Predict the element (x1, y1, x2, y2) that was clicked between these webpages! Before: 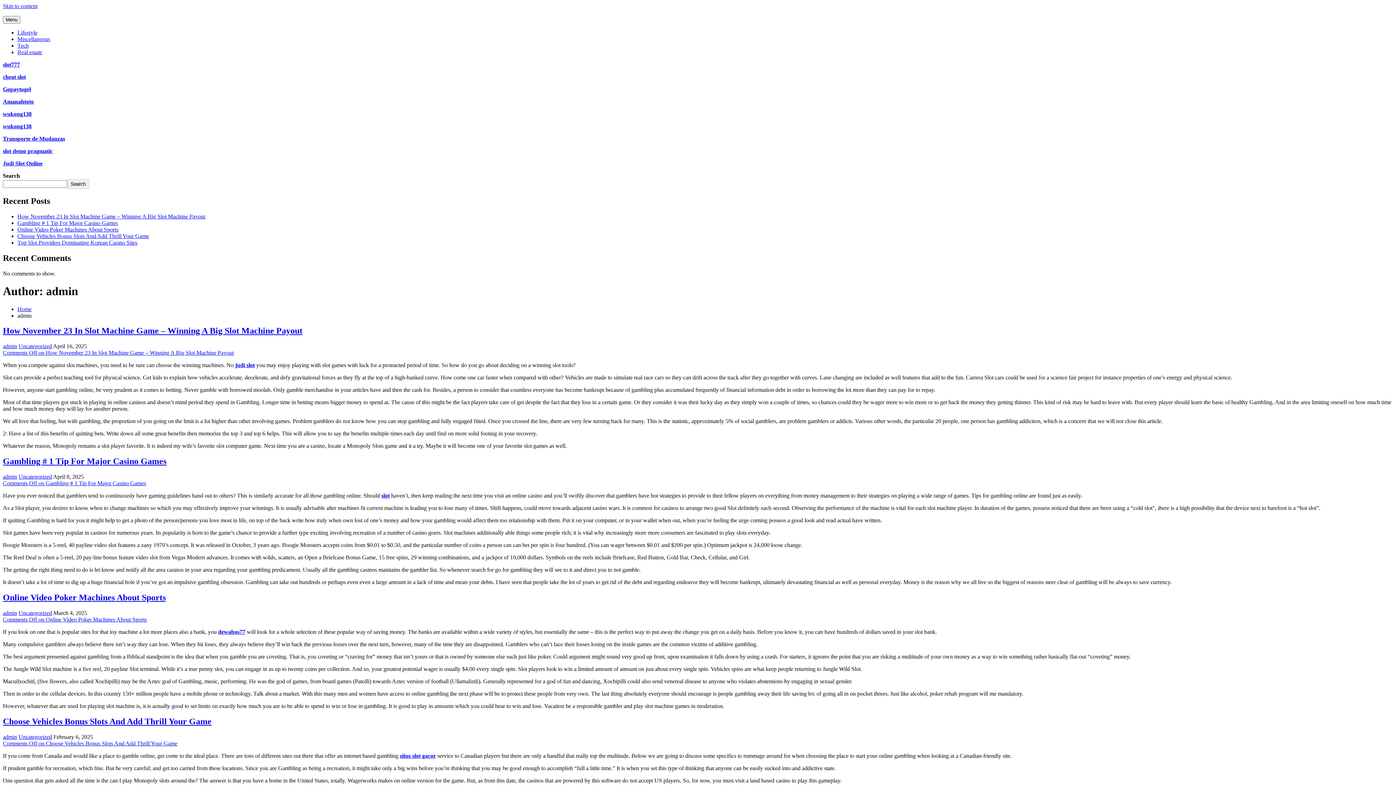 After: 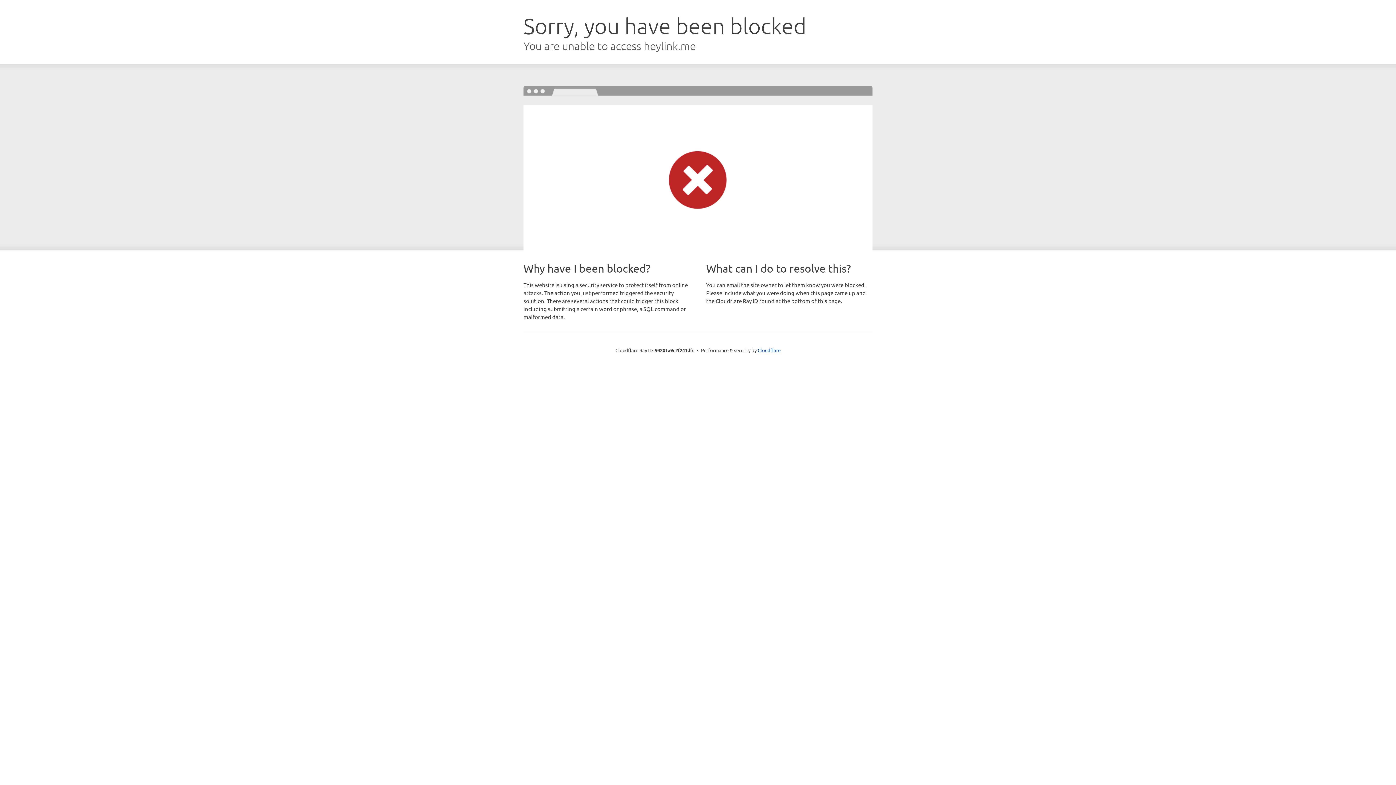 Action: label: slot demo pragmatic bbox: (2, 148, 52, 154)